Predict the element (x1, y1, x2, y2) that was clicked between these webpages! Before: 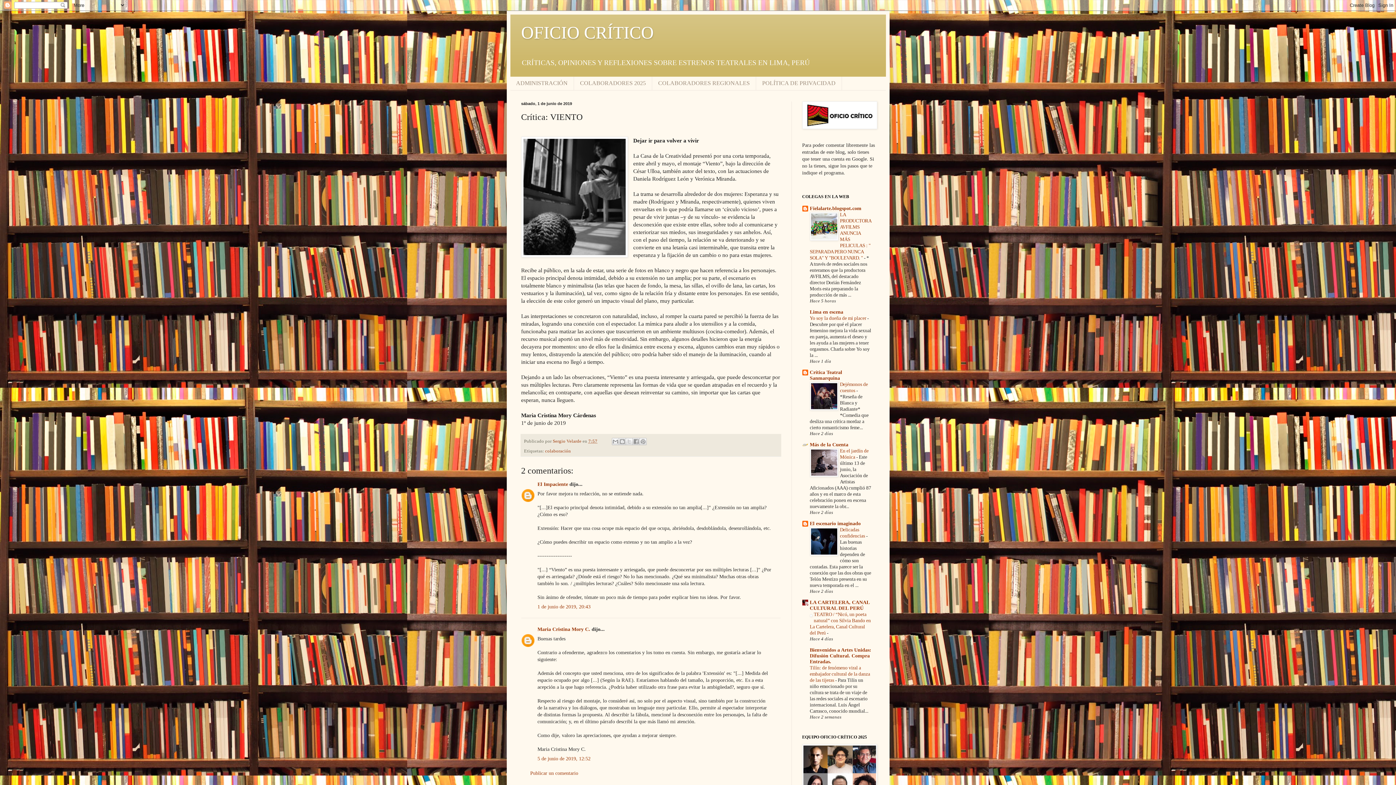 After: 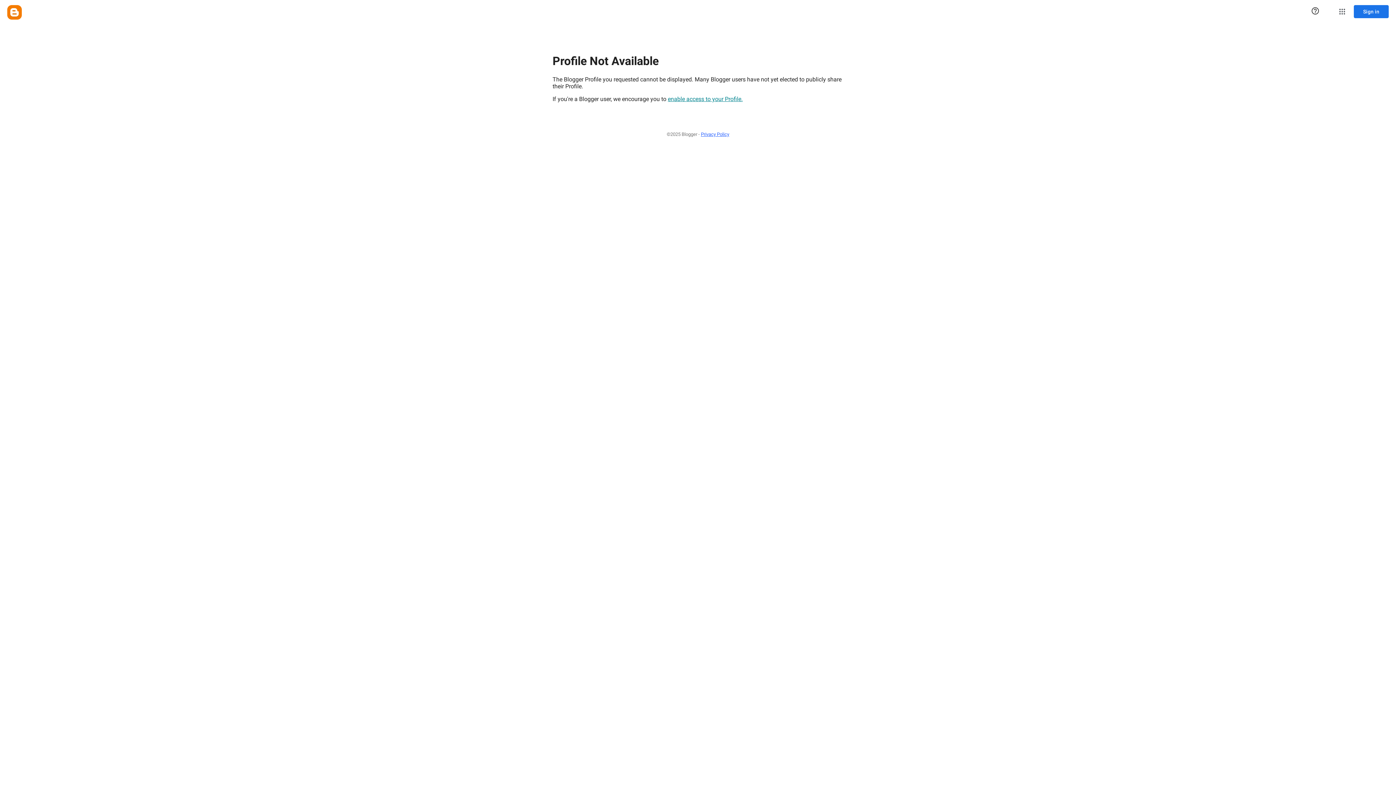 Action: label: El Impaciente bbox: (537, 481, 568, 487)